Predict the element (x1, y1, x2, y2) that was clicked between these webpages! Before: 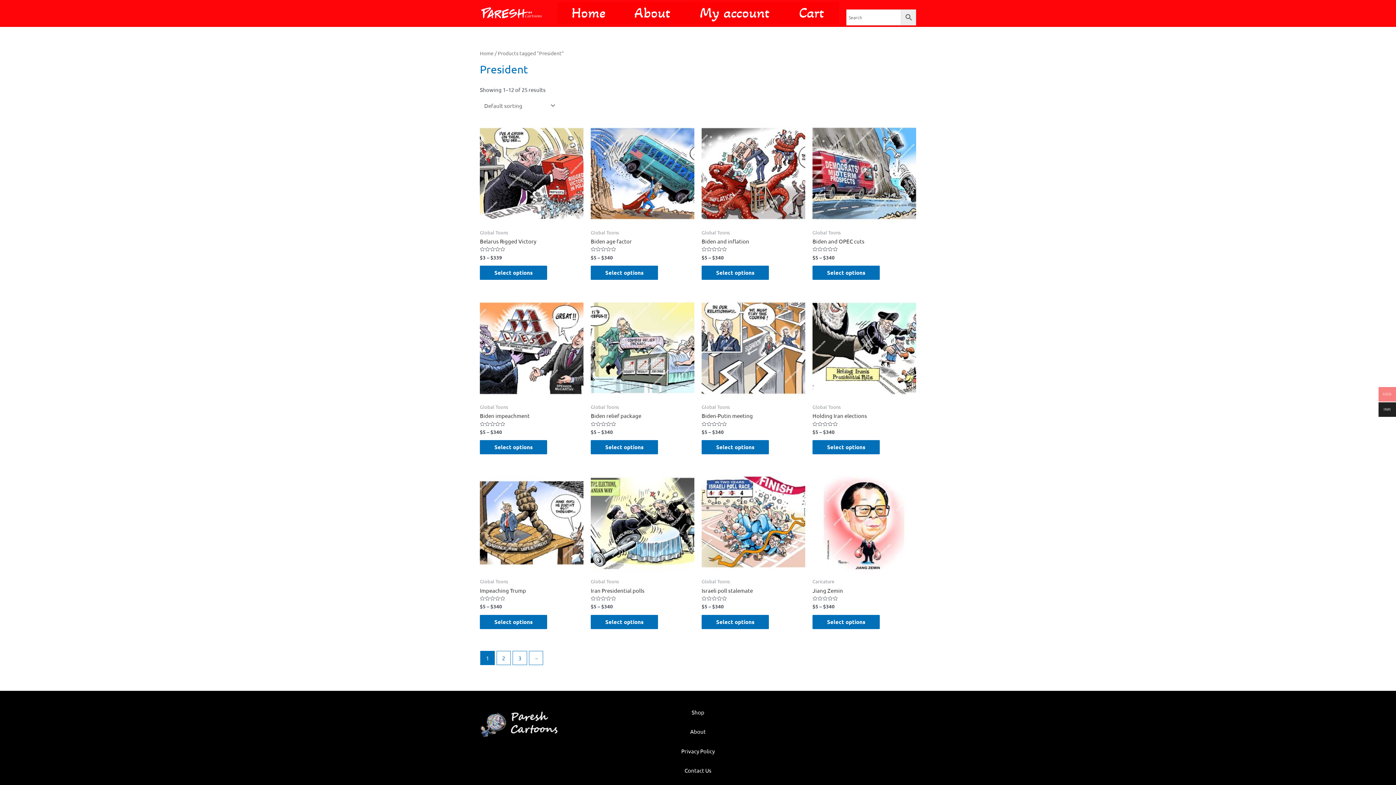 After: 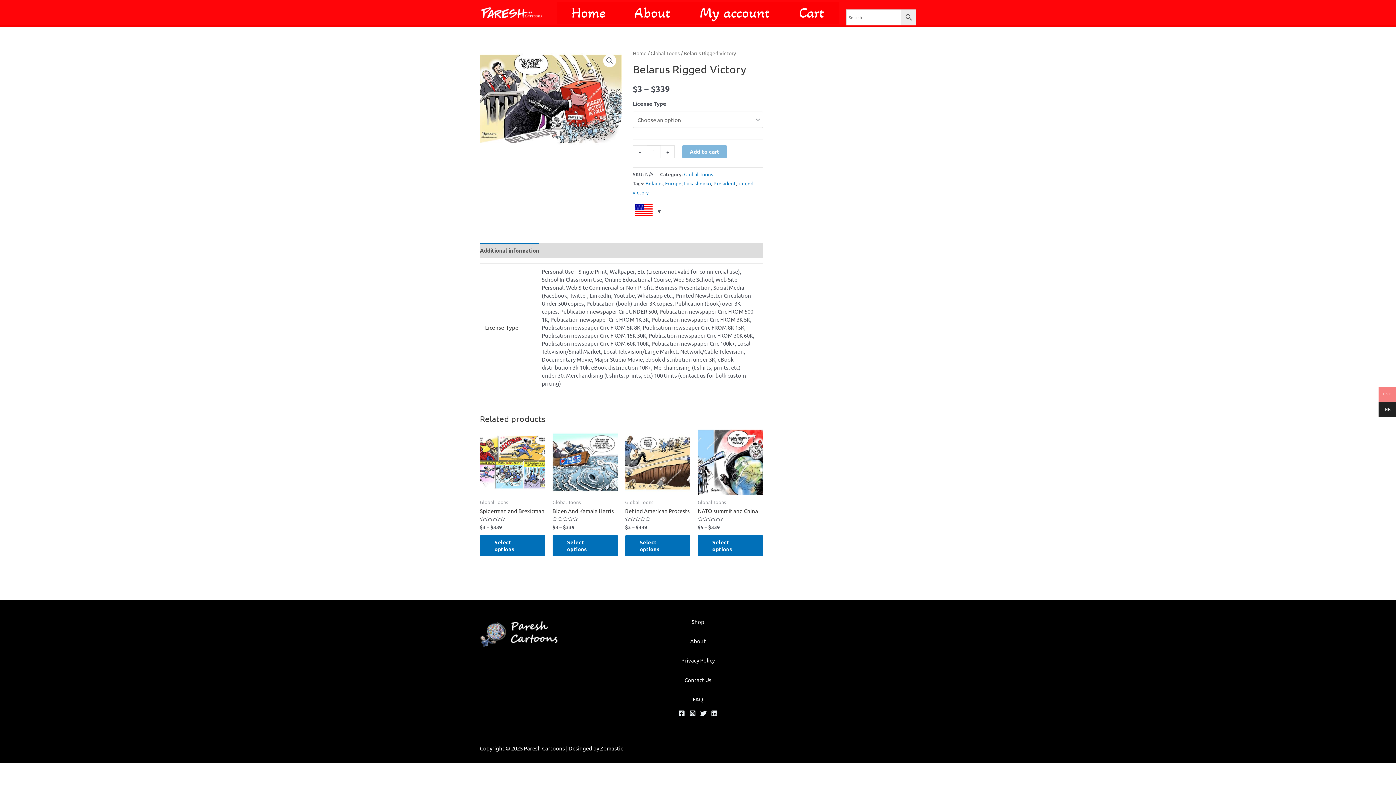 Action: bbox: (480, 265, 547, 279) label: Select options for “Belarus Rigged Victory”